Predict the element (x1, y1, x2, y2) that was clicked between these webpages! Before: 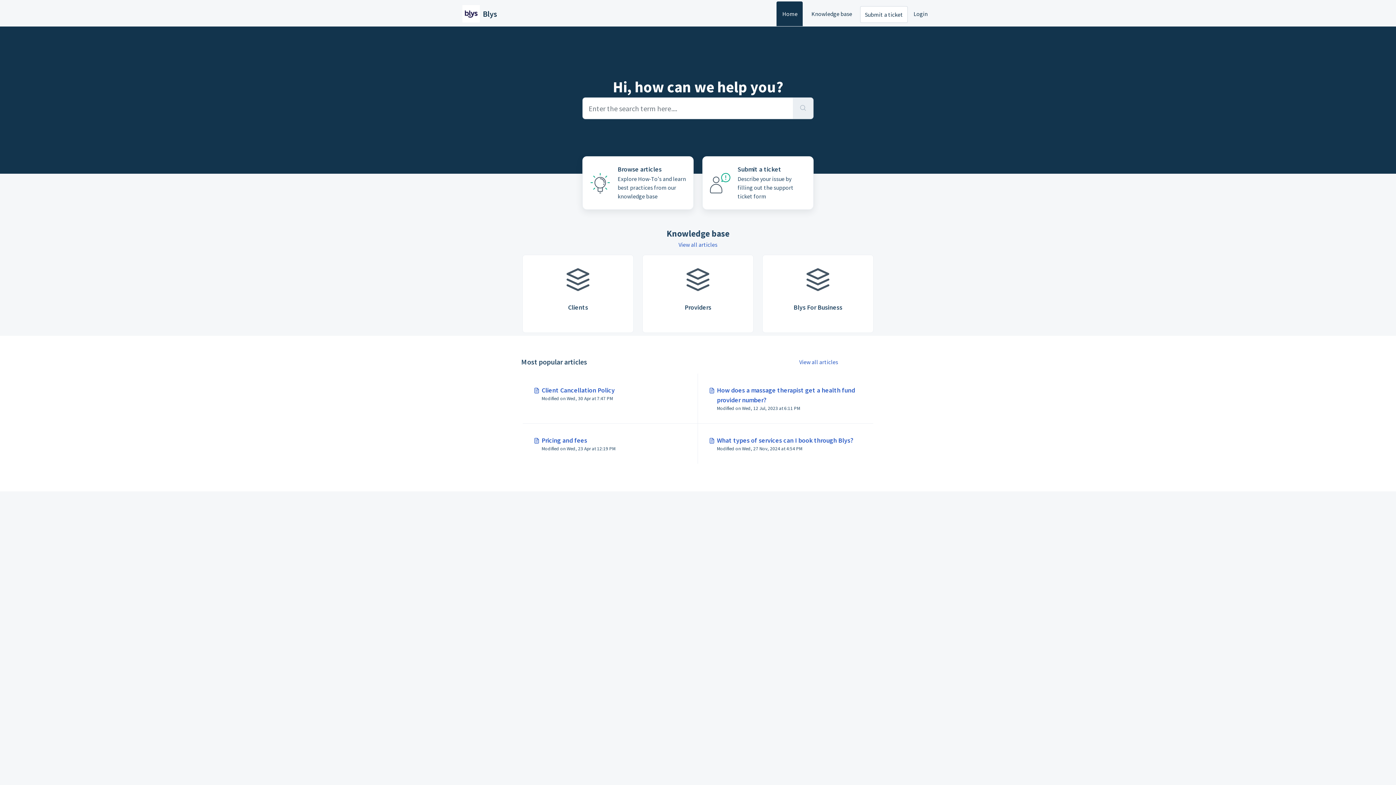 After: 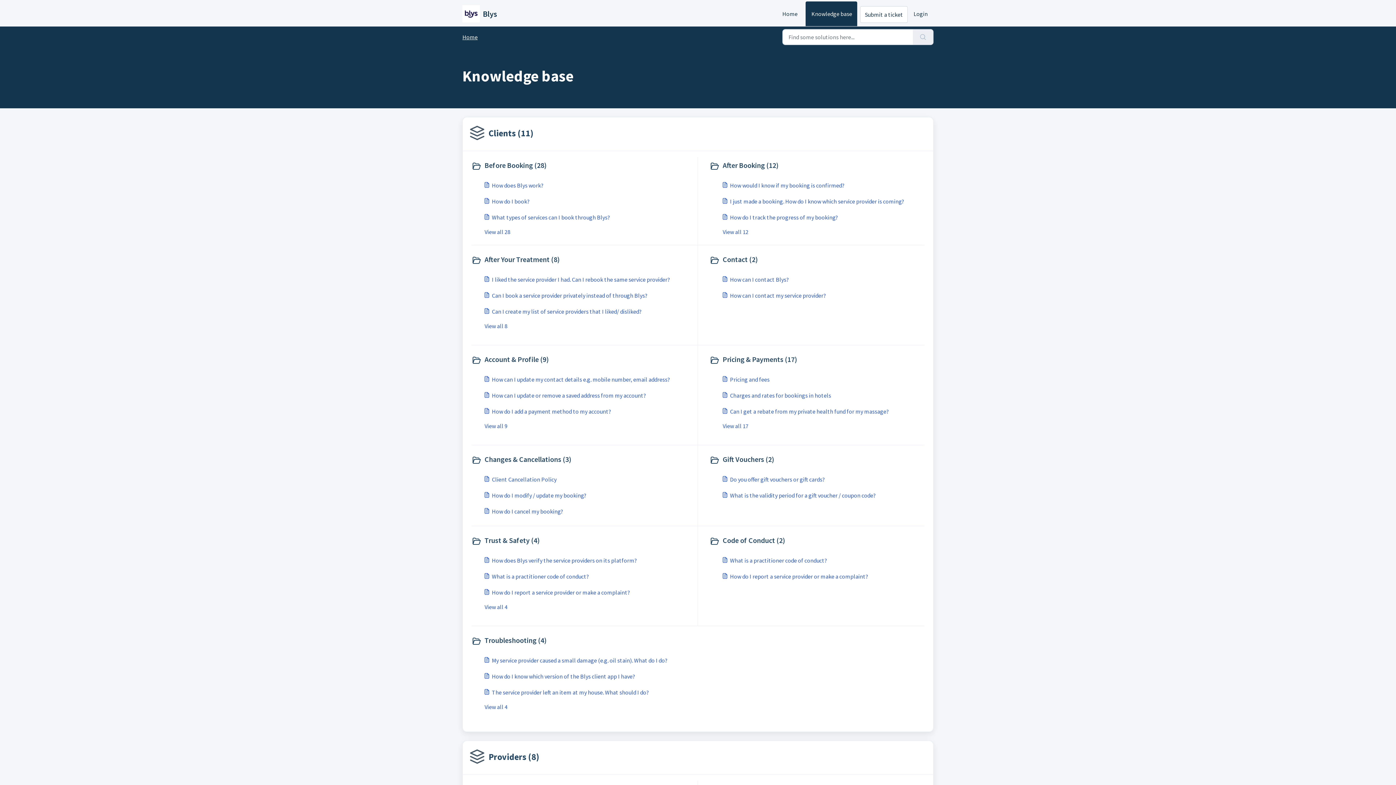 Action: bbox: (805, 1, 857, 26) label: Knowledge base